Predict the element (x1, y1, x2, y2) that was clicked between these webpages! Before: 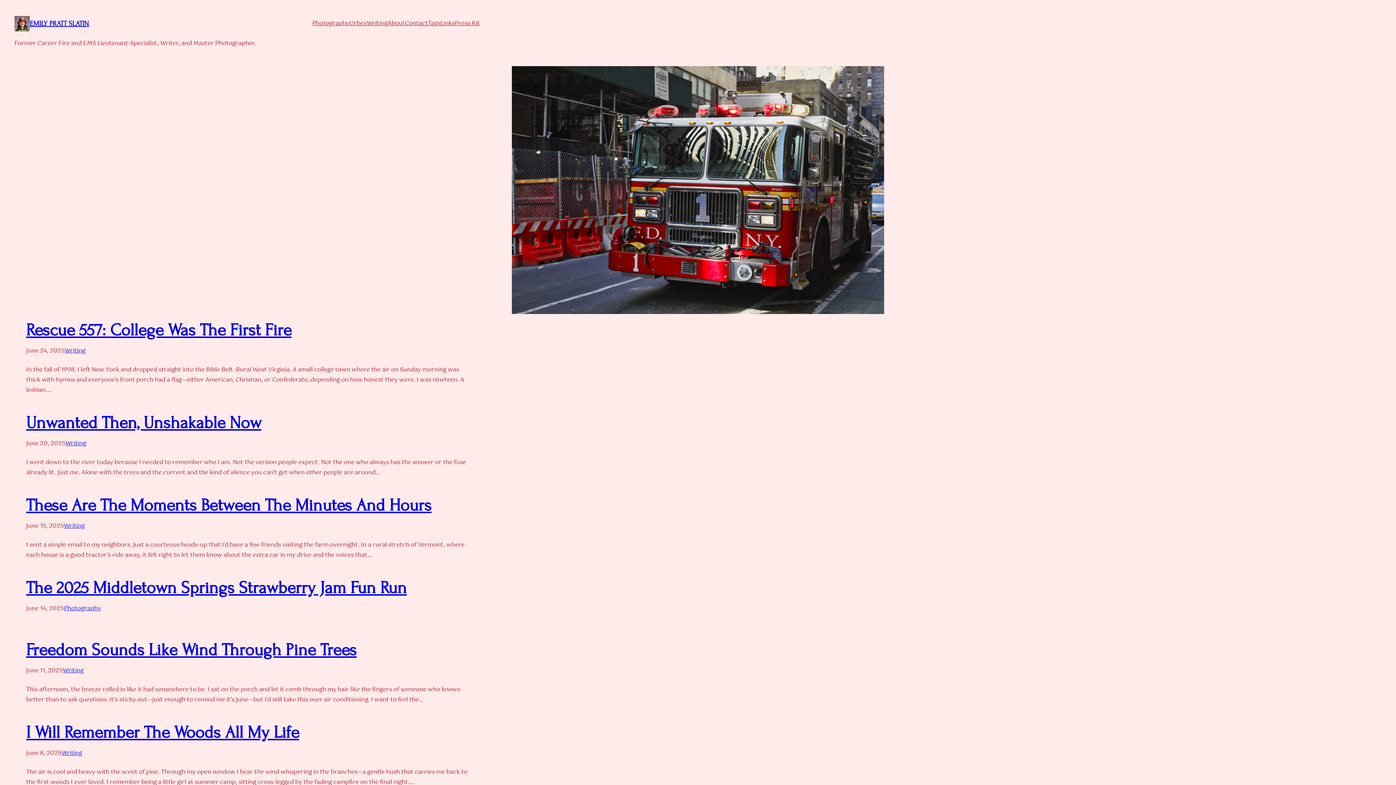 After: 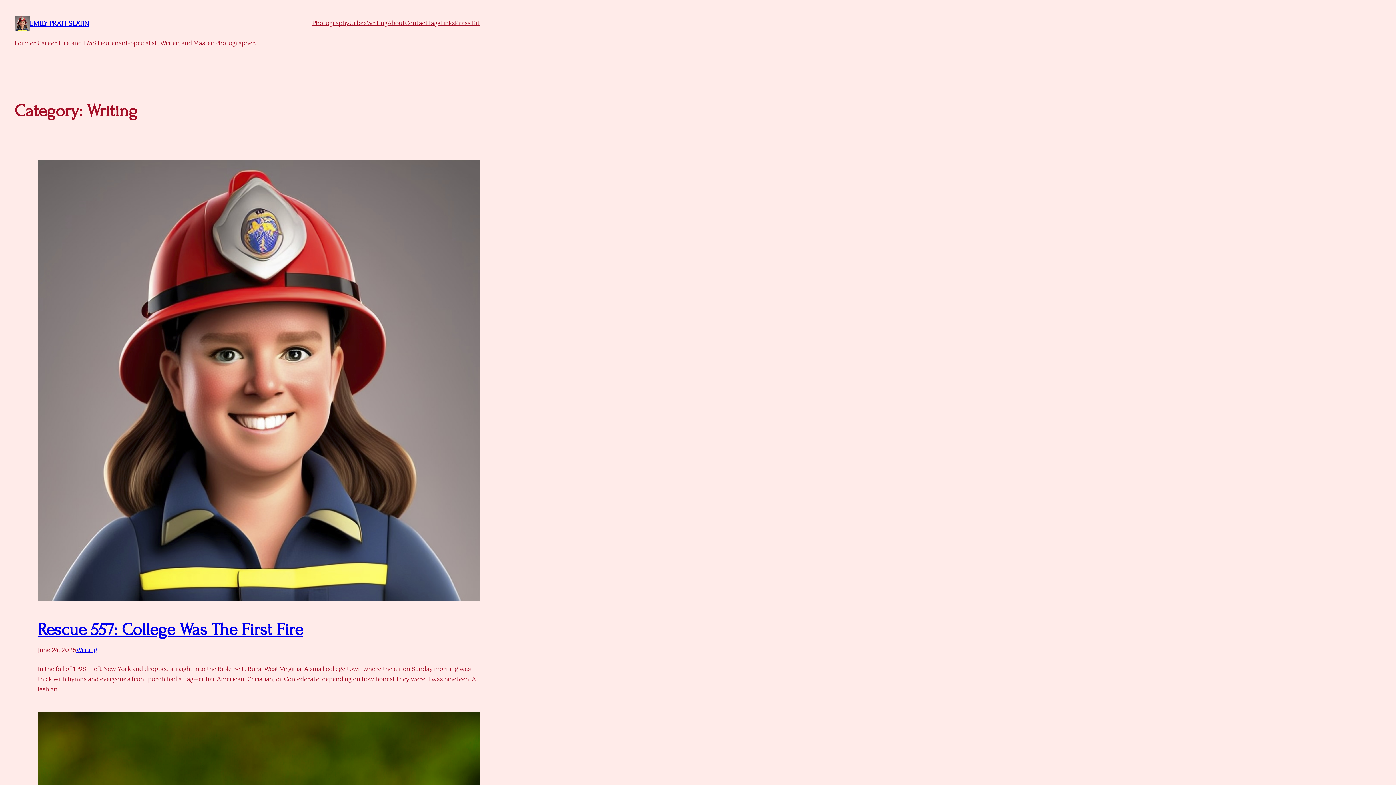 Action: label: Writing bbox: (366, 18, 387, 28)